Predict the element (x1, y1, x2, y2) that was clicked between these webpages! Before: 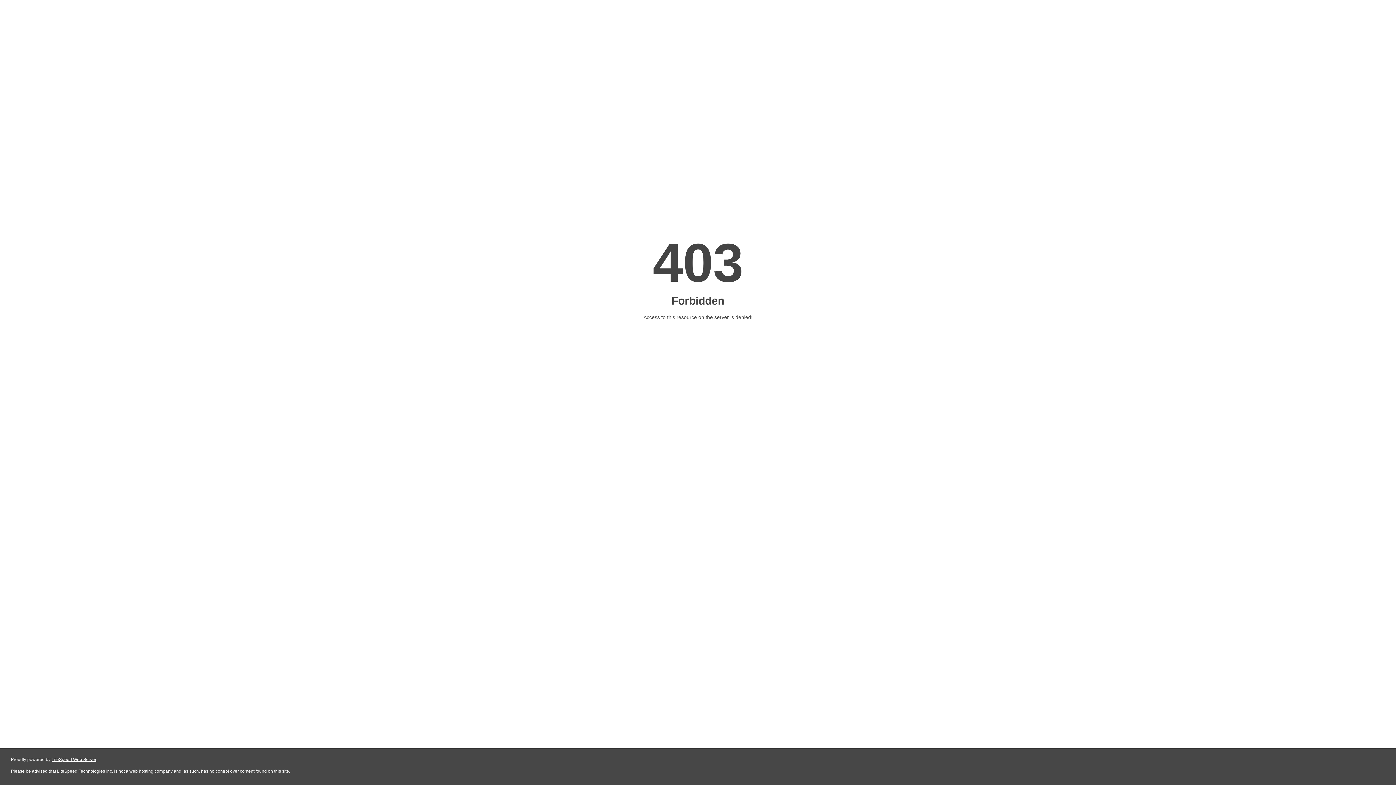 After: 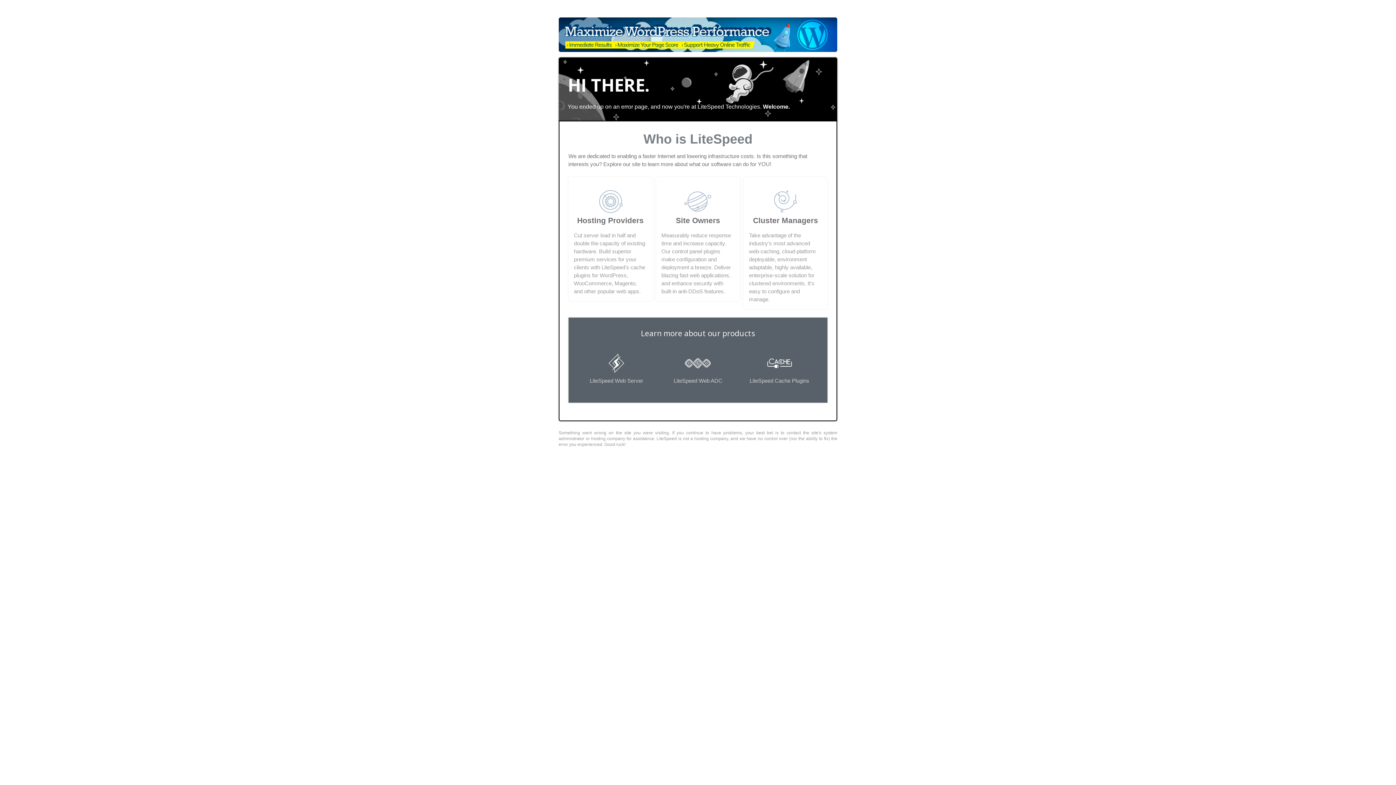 Action: bbox: (51, 757, 96, 762) label: LiteSpeed Web Server